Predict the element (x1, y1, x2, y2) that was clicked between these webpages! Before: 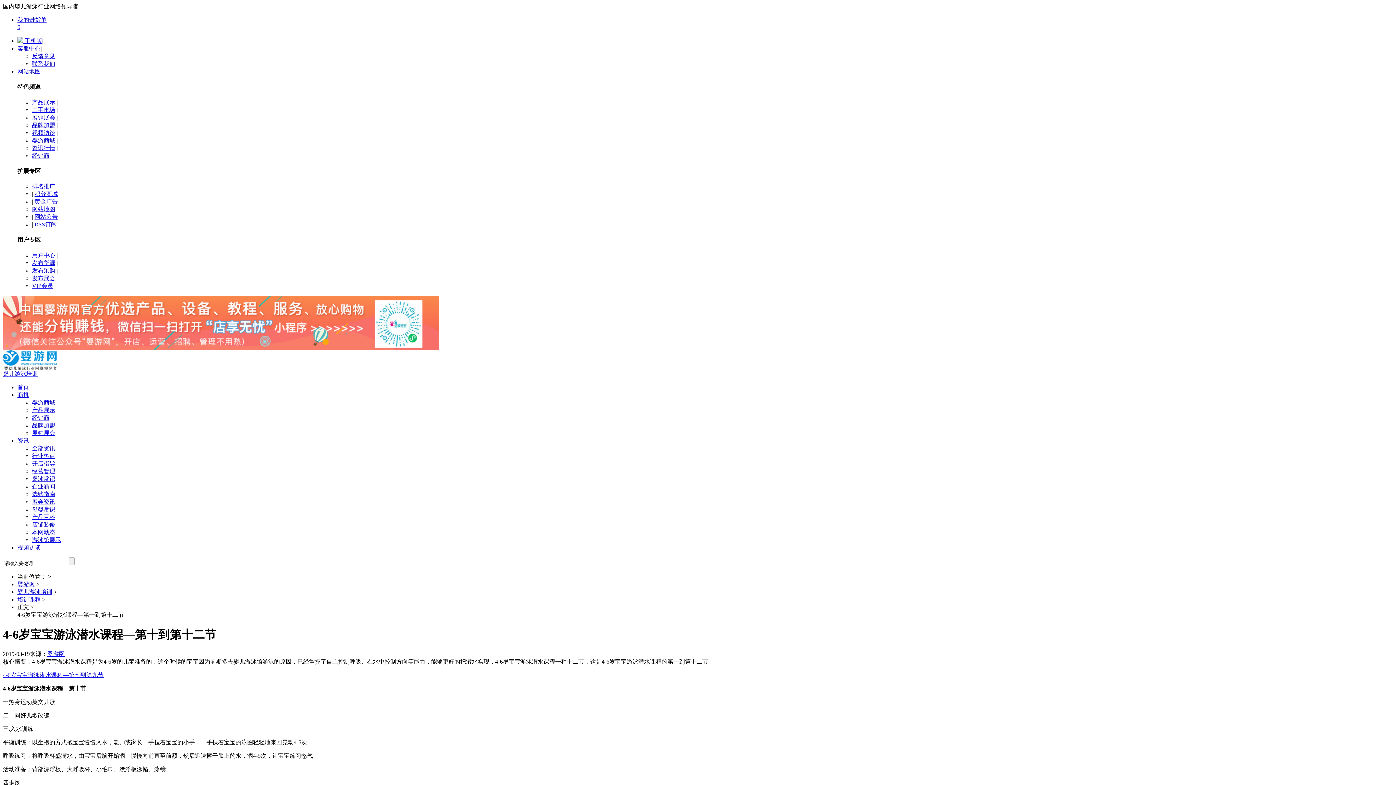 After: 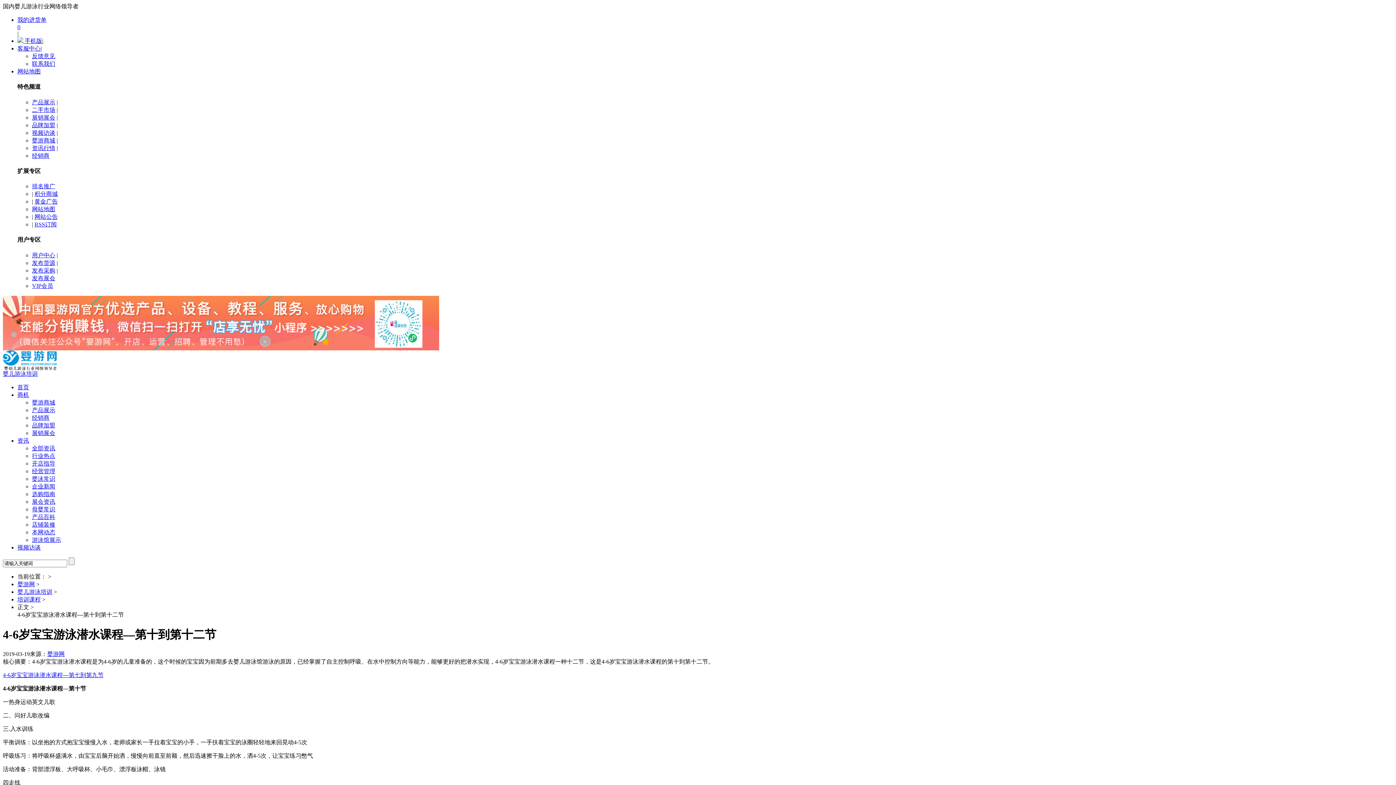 Action: label: 产品展示 bbox: (32, 99, 55, 105)